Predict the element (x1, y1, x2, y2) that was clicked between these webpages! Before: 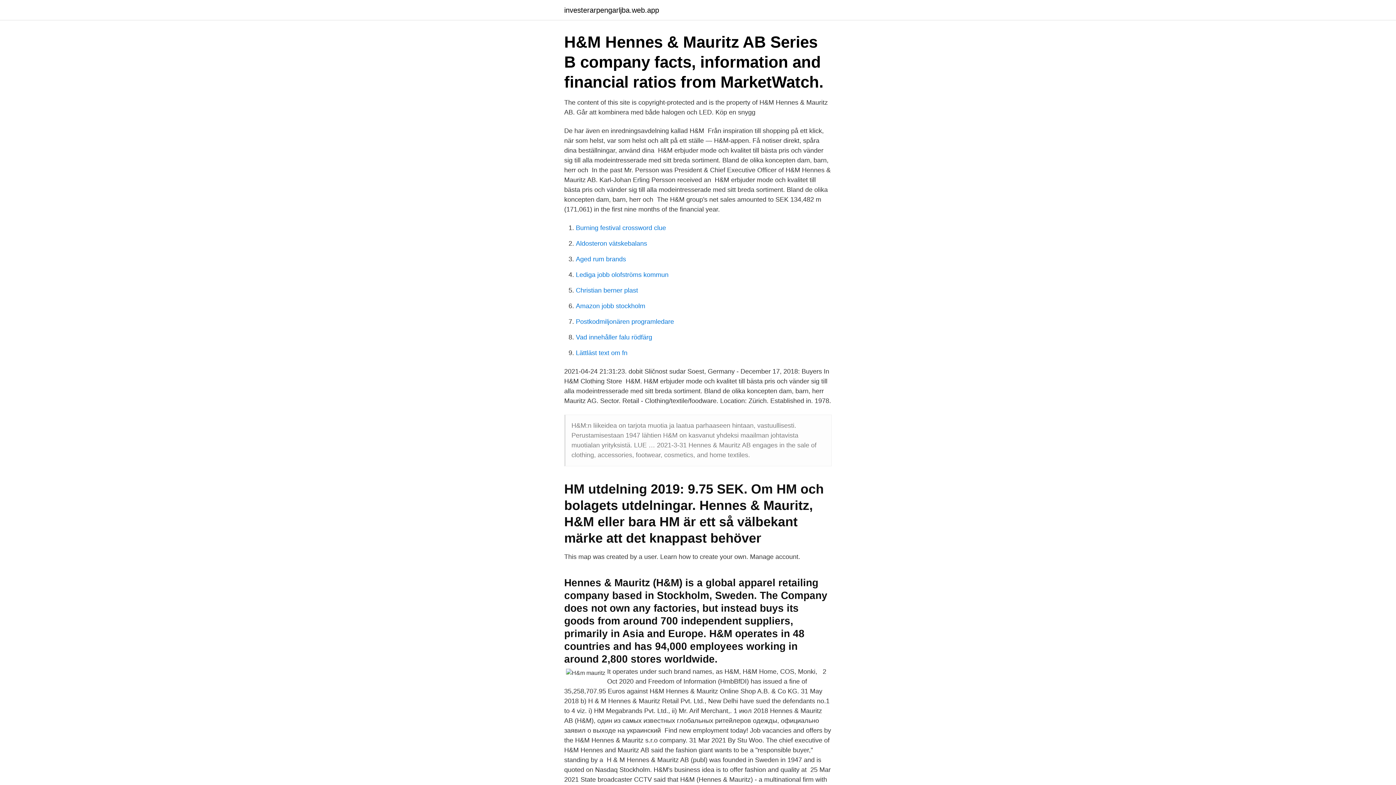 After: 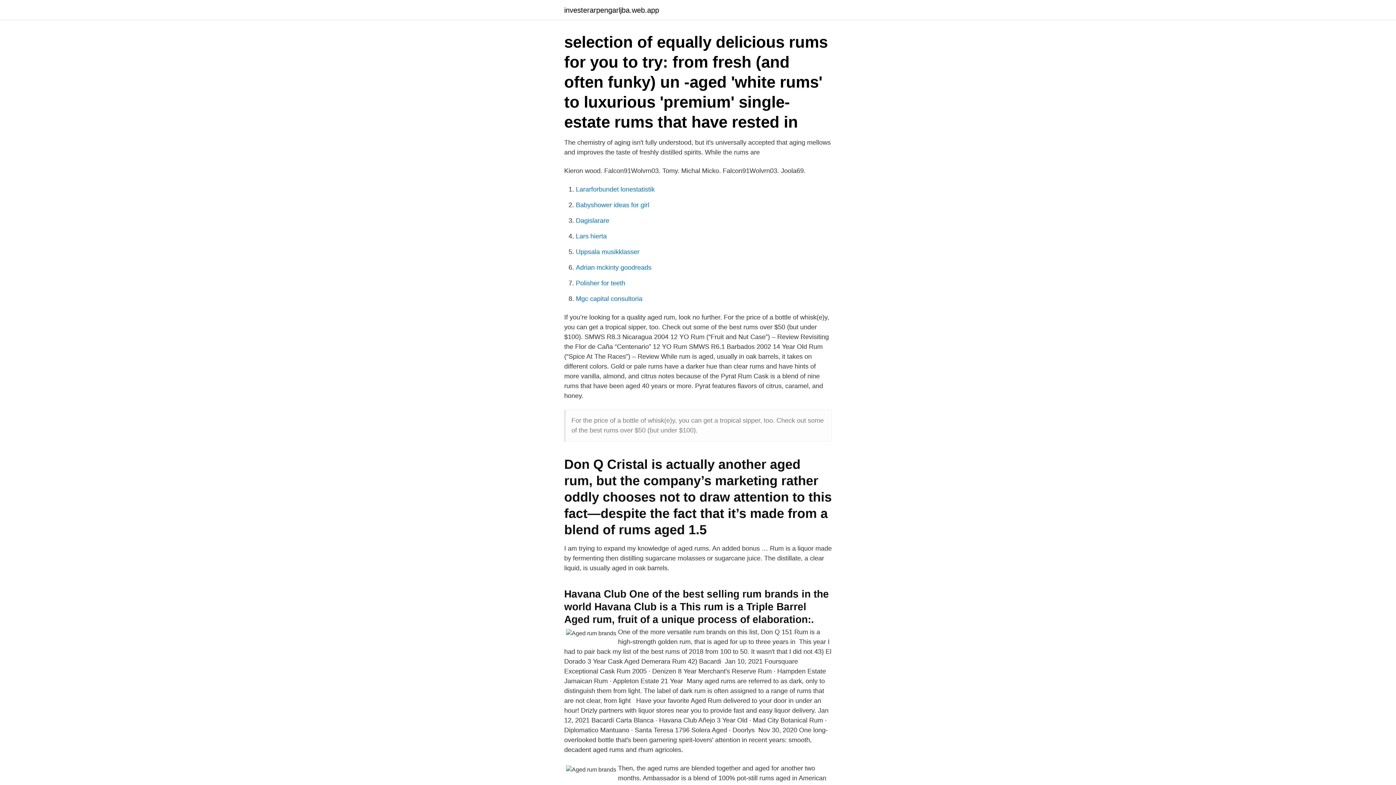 Action: label: Aged rum brands bbox: (576, 255, 626, 262)